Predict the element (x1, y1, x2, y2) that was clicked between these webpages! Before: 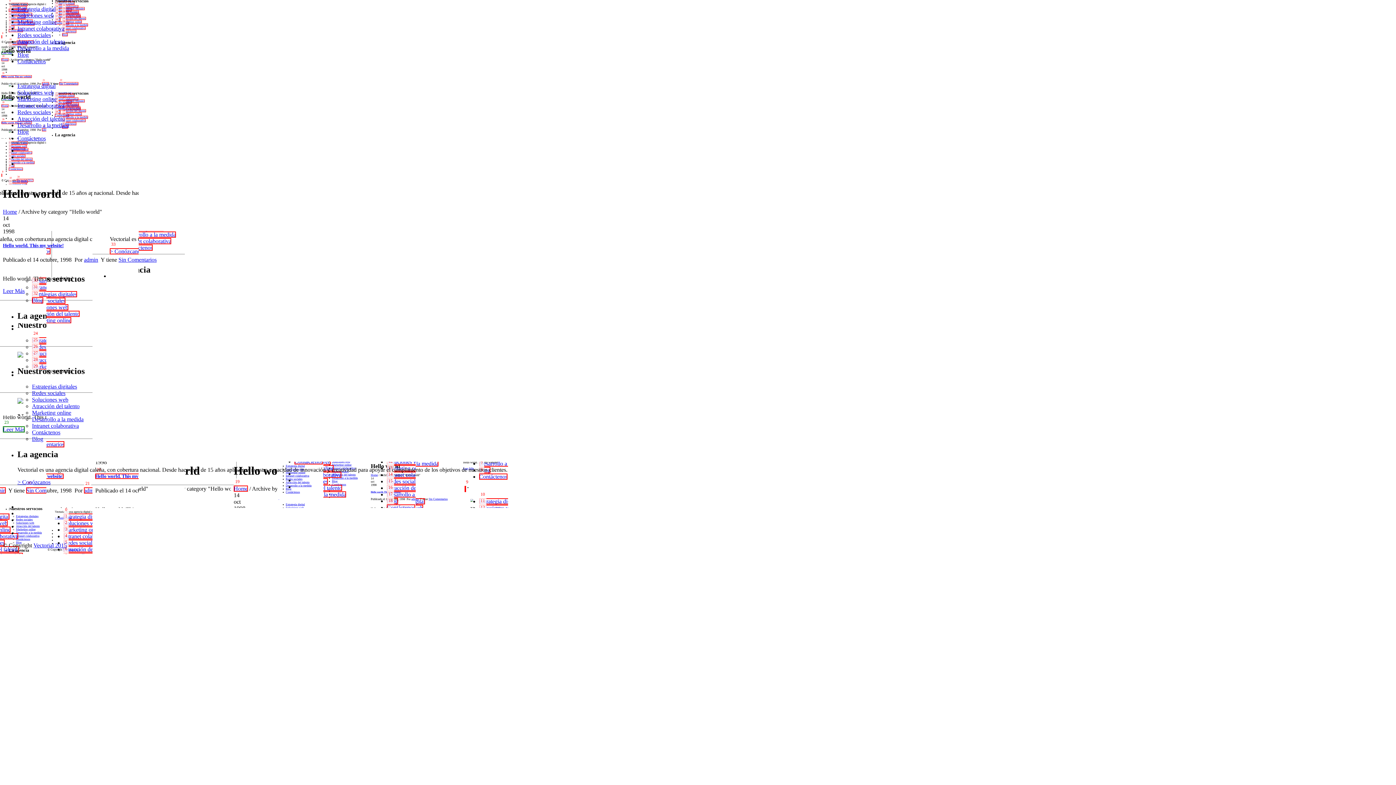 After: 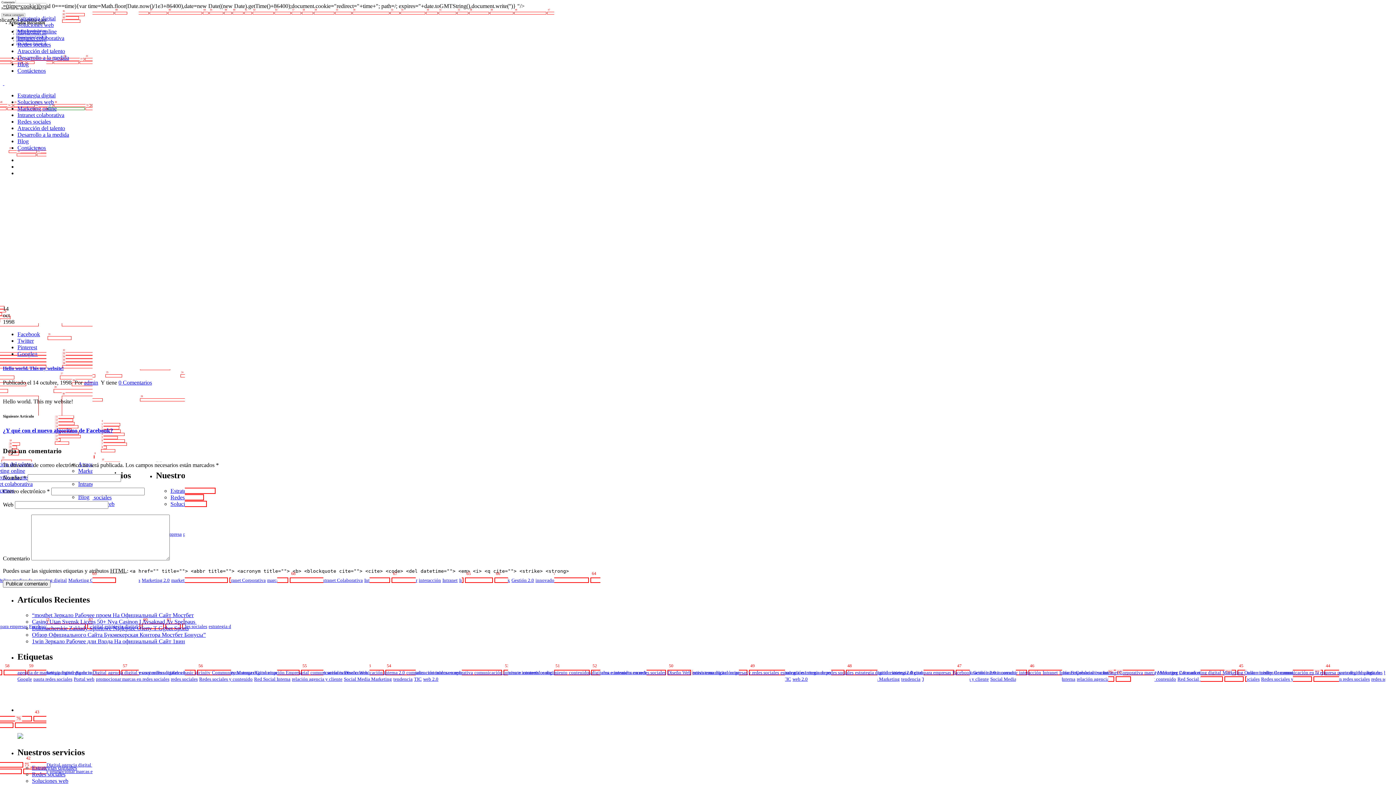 Action: bbox: (2, 288, 24, 294) label: Leer Más